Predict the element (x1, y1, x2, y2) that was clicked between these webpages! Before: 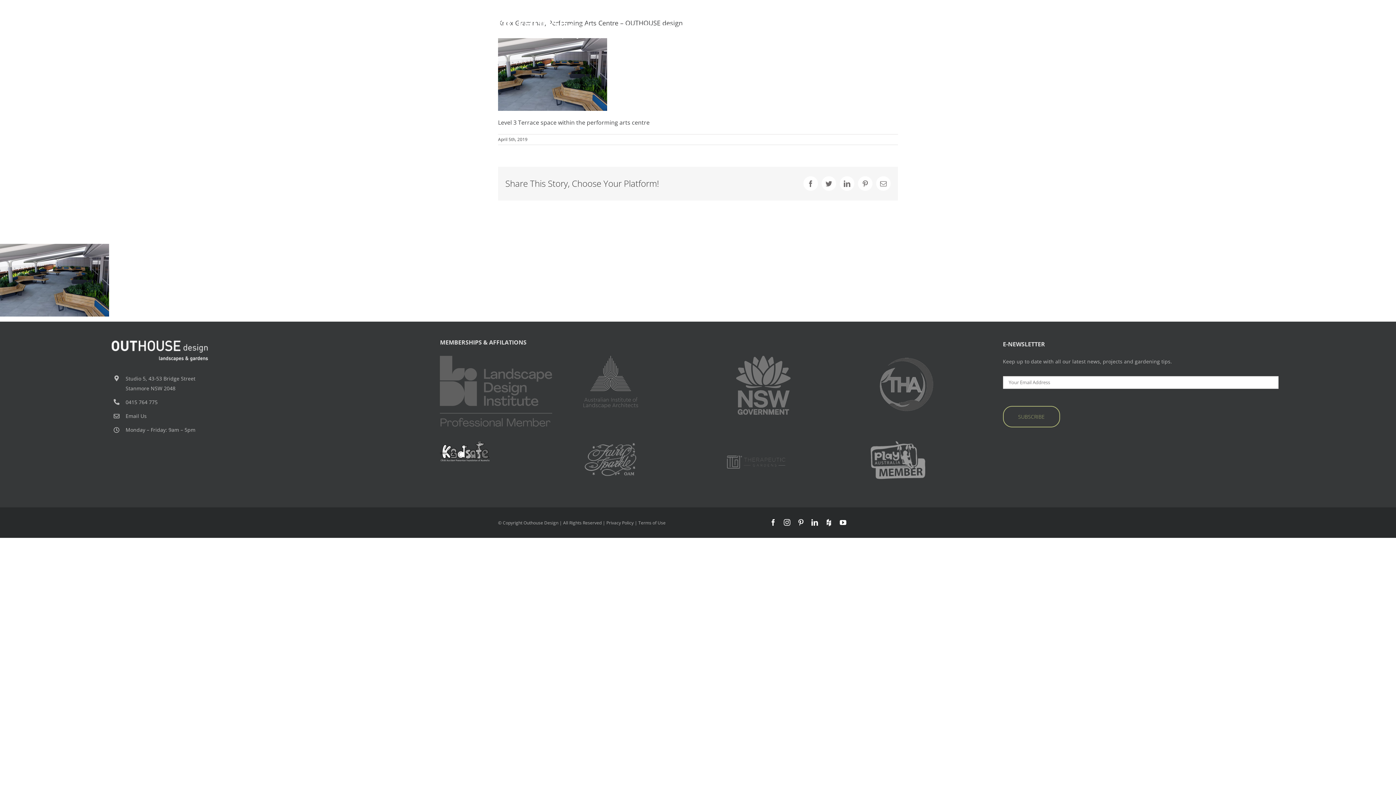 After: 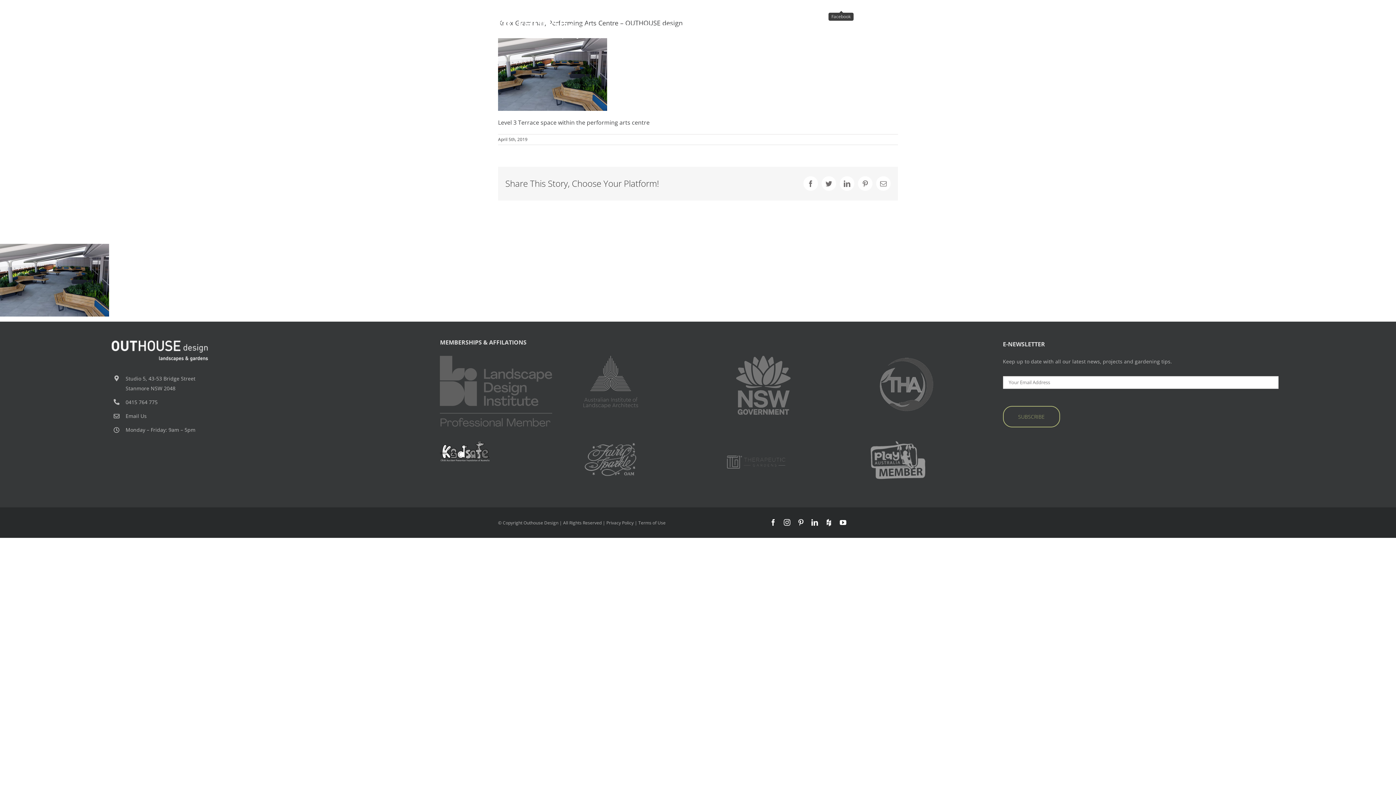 Action: label: Facebook bbox: (838, 3, 844, 9)